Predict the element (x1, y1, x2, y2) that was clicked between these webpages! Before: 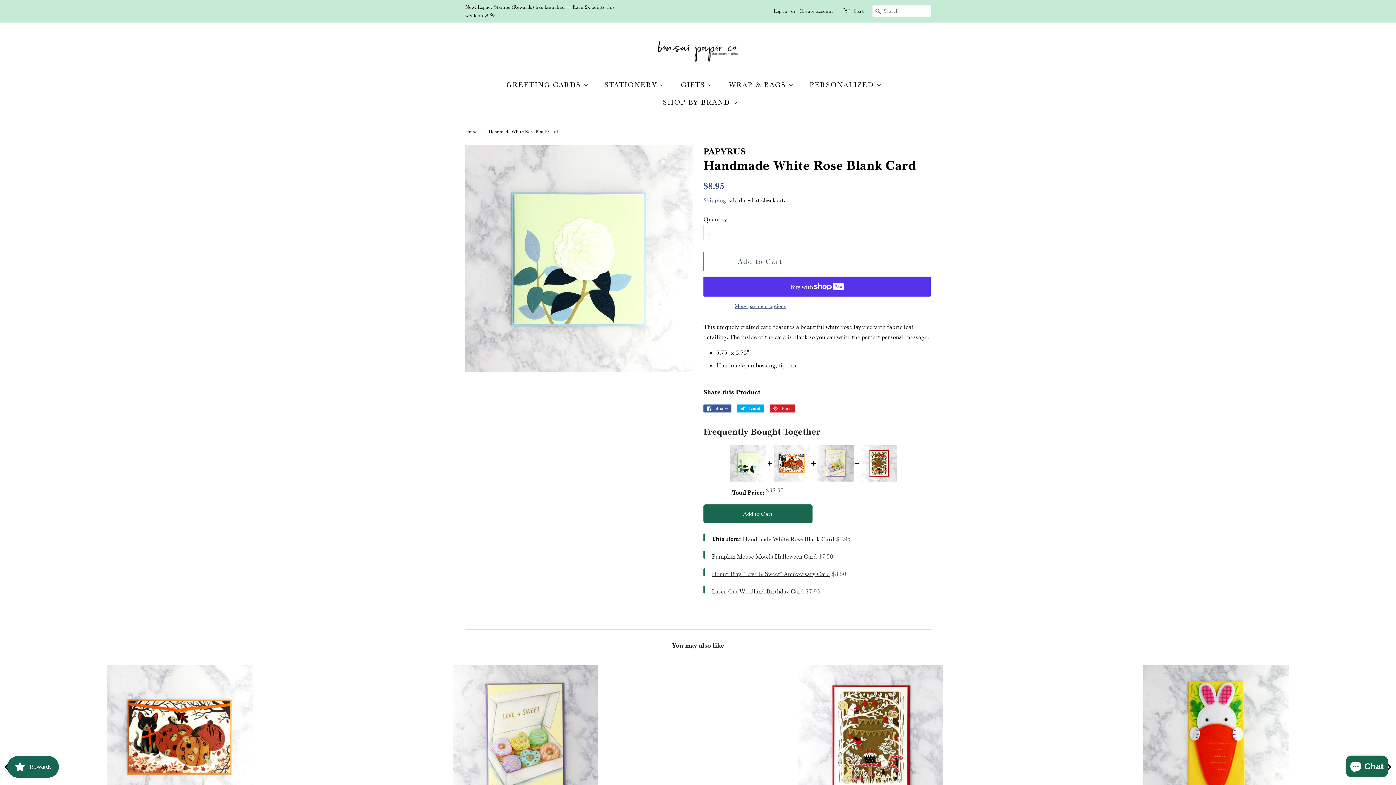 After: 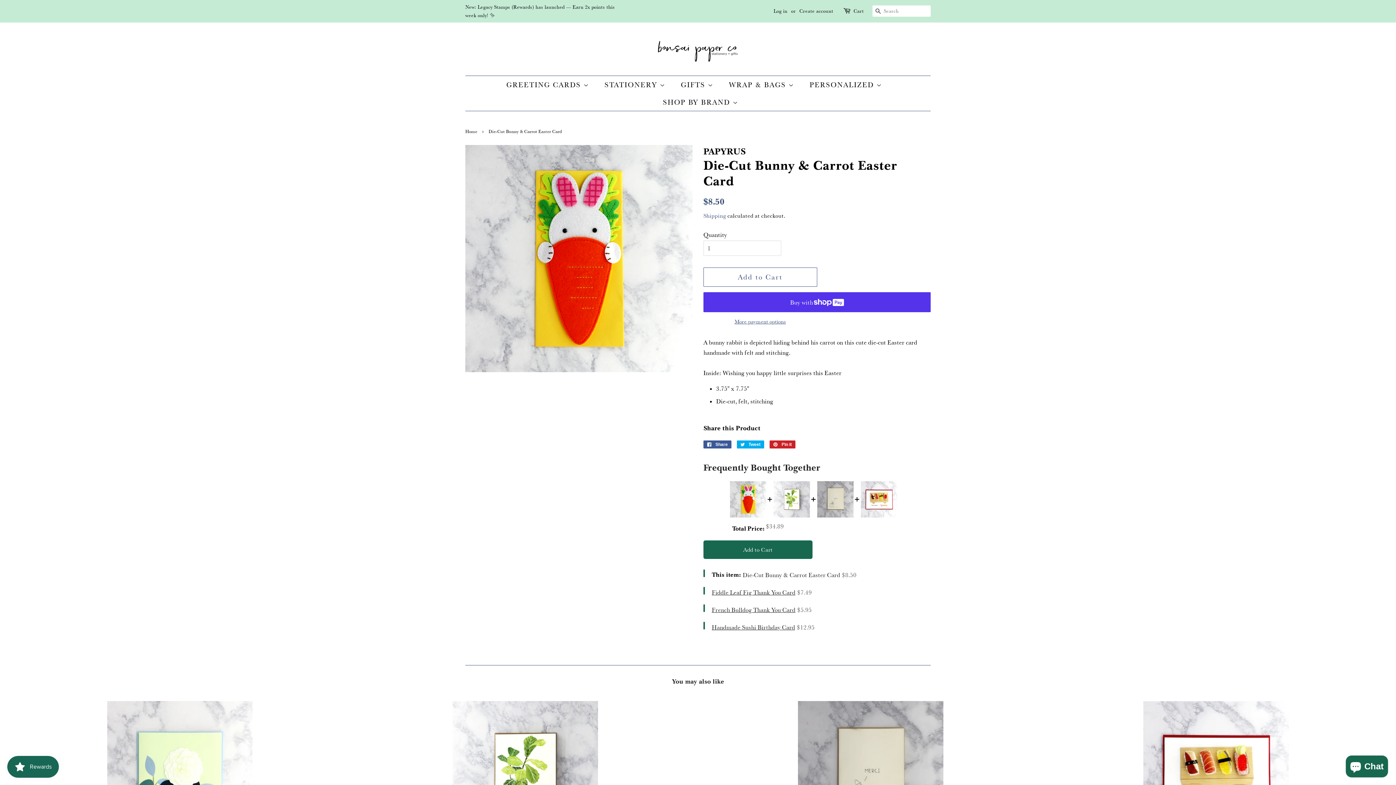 Action: label: View Die-Cut Bunny & Carrot Easter Card bbox: (1167, 669, 1265, 679)